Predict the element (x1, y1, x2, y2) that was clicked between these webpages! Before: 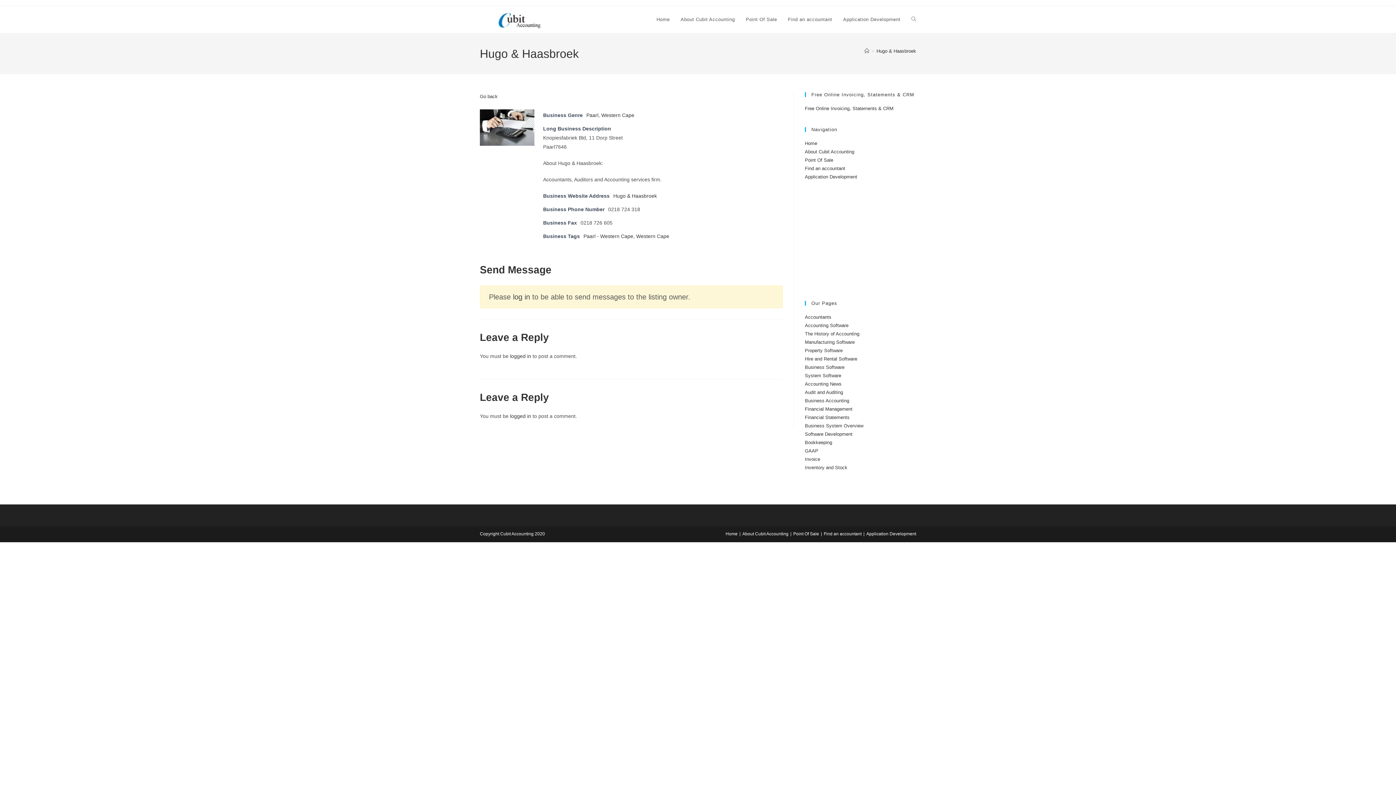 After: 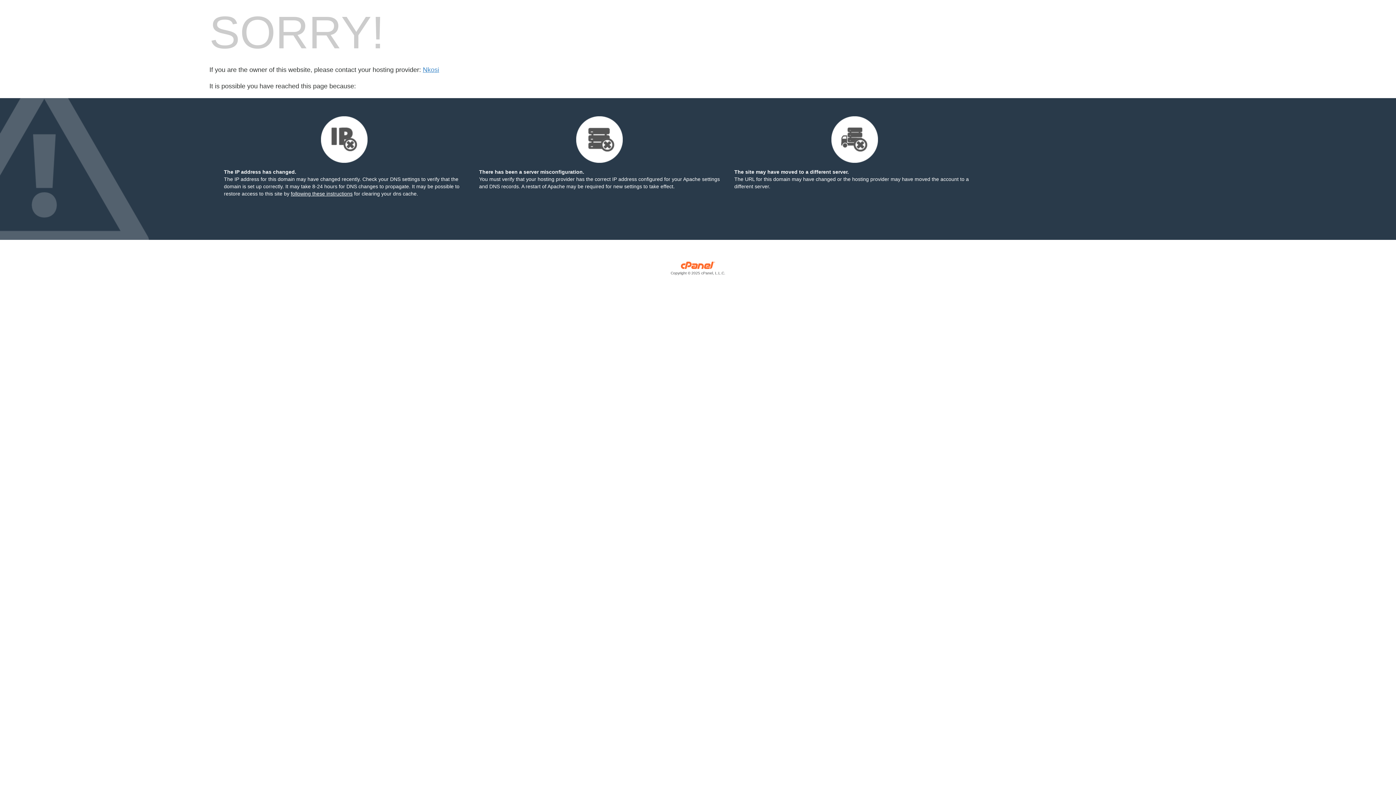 Action: bbox: (613, 193, 657, 198) label: Hugo & Haasbroek